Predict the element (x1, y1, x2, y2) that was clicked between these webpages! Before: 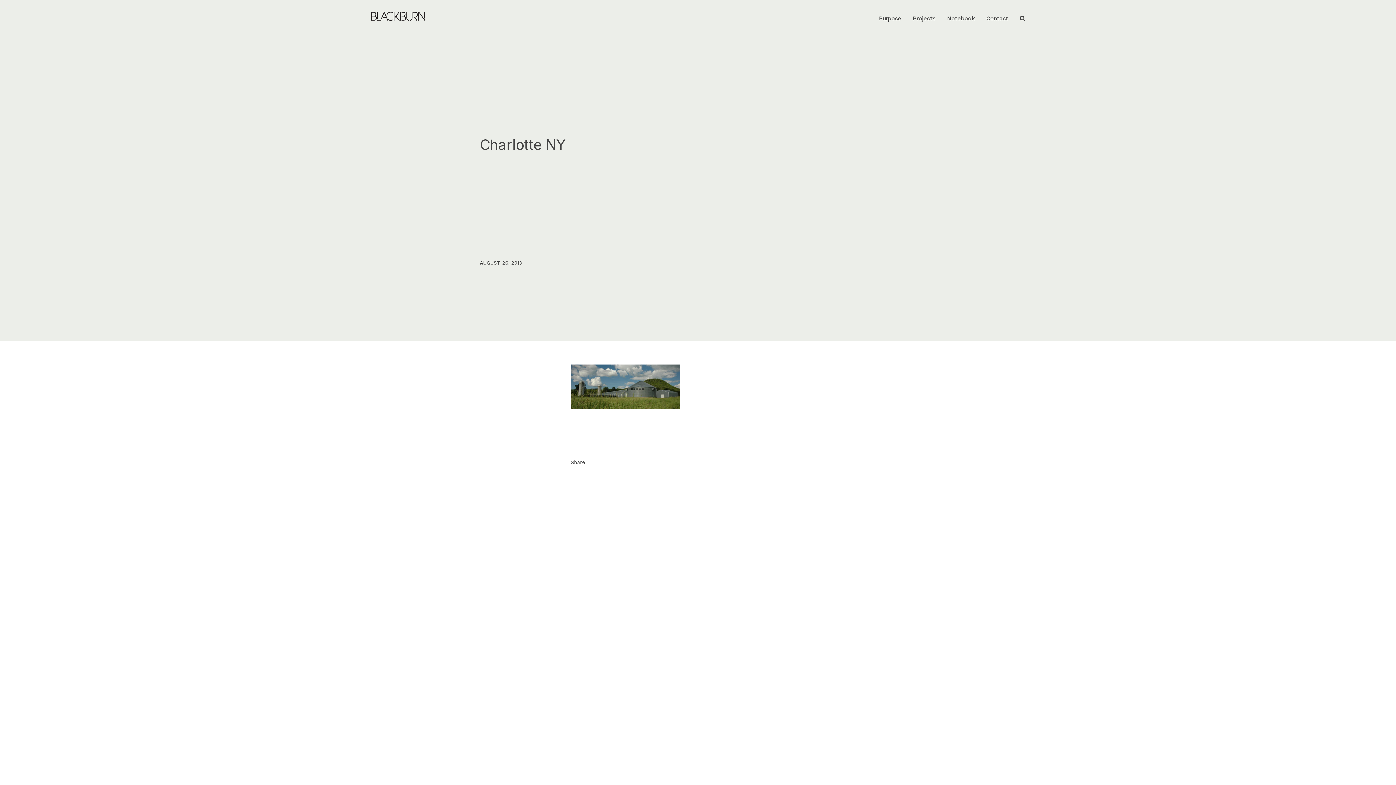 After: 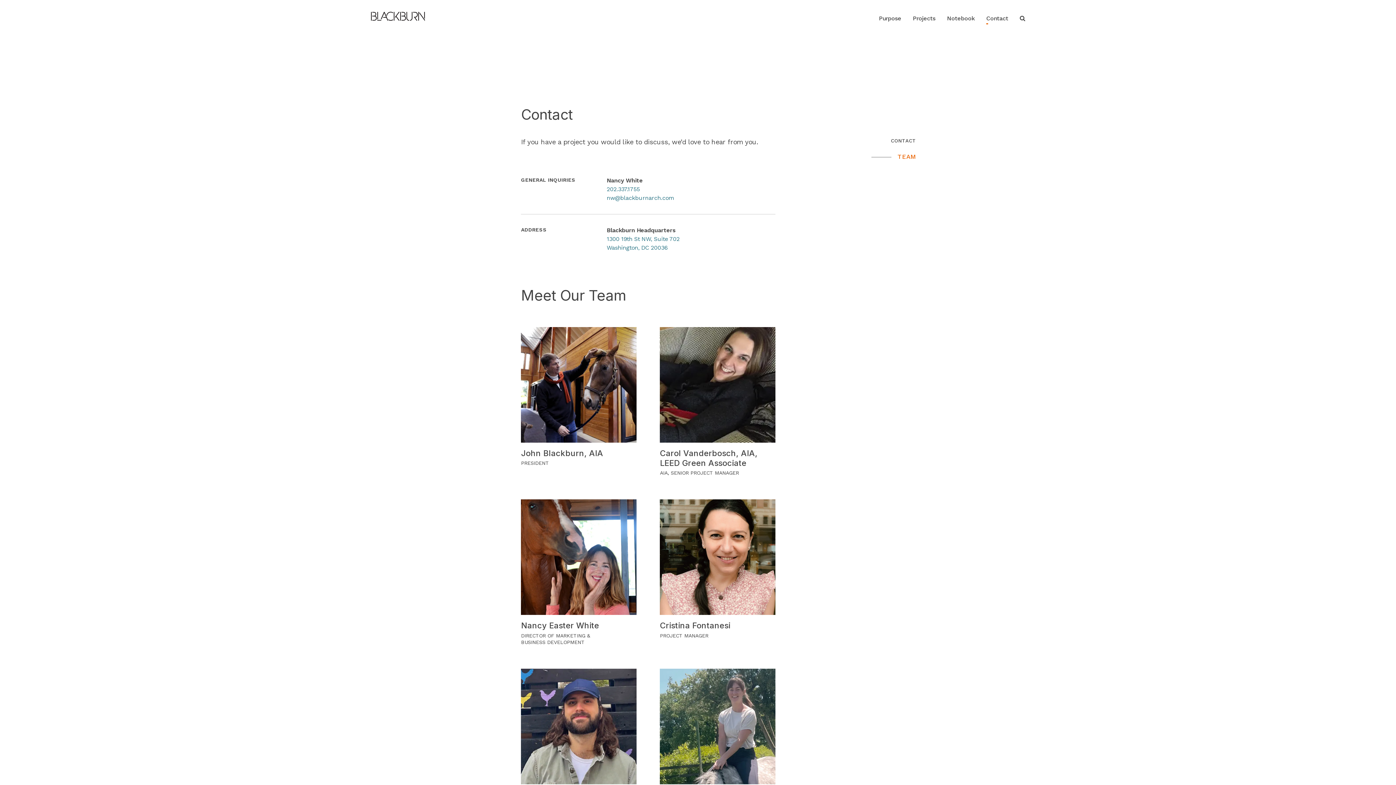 Action: bbox: (986, 15, 1008, 21) label: Contact